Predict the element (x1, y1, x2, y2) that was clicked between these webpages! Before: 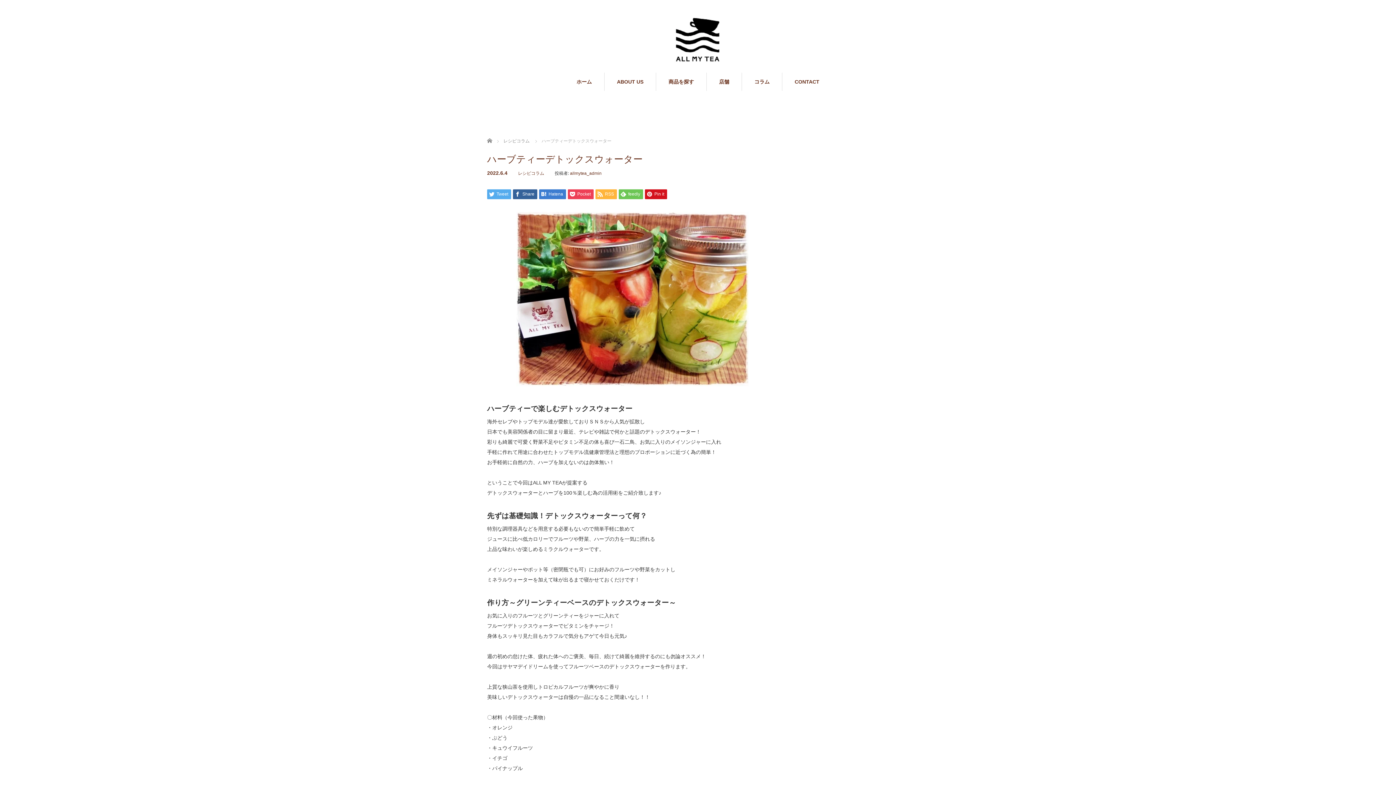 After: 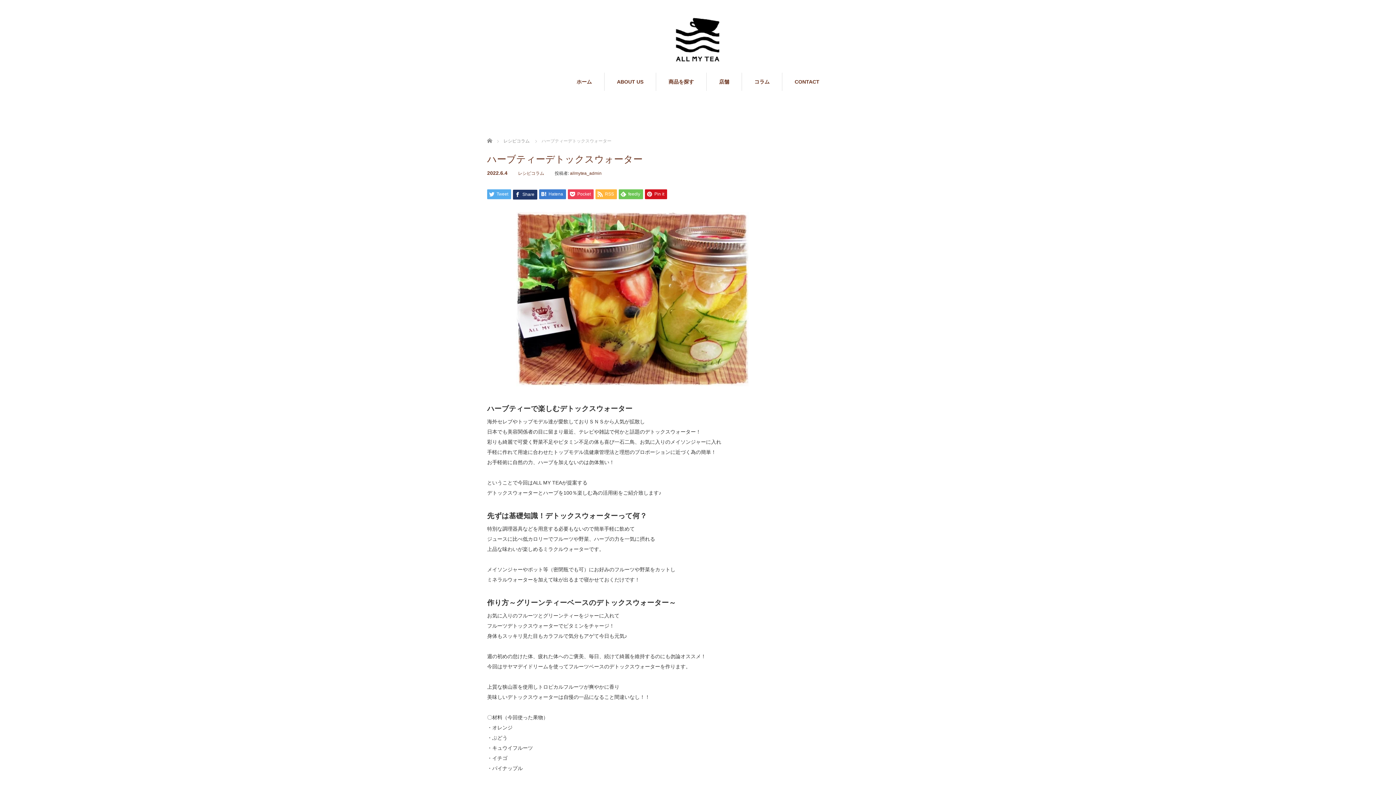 Action: label: Share bbox: (513, 189, 537, 199)